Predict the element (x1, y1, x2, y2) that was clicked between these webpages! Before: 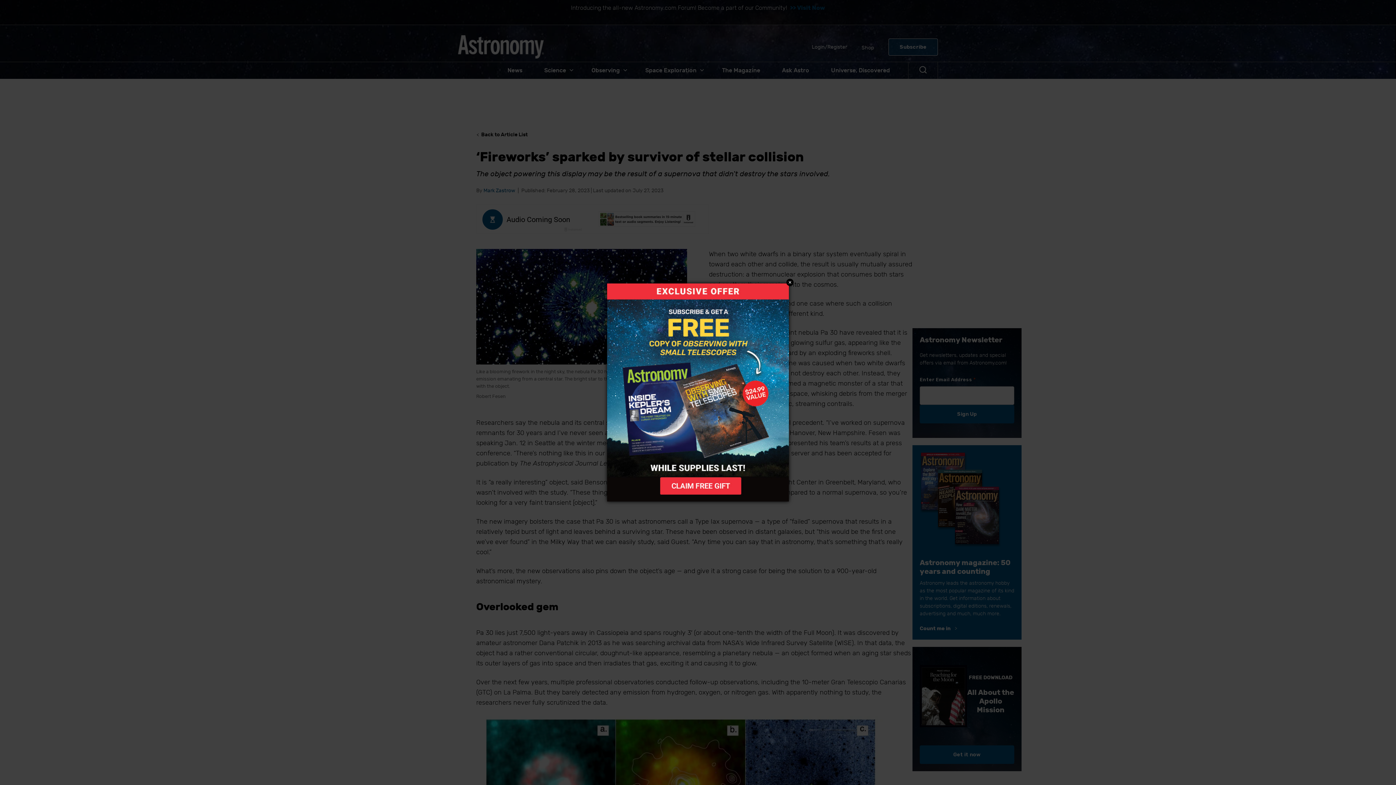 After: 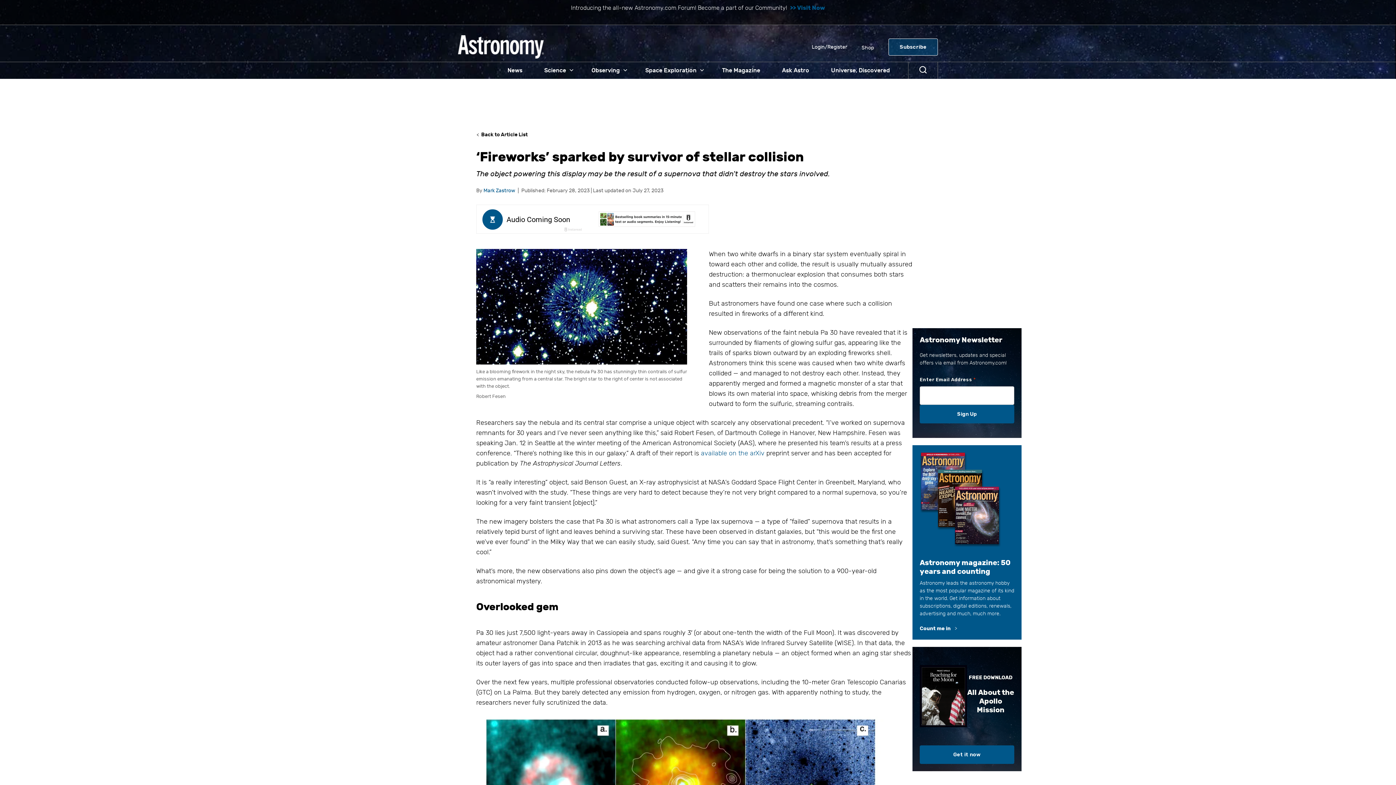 Action: bbox: (607, 283, 788, 501)